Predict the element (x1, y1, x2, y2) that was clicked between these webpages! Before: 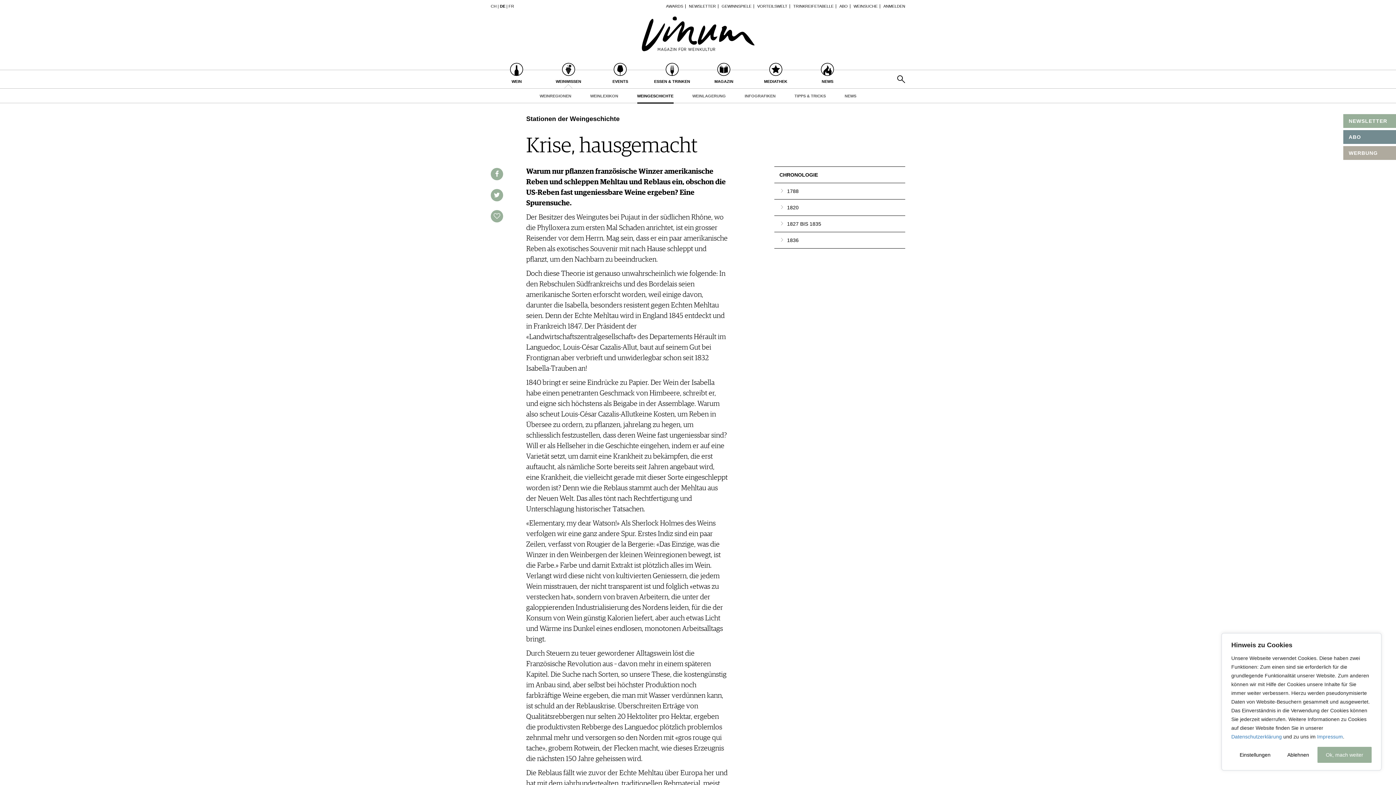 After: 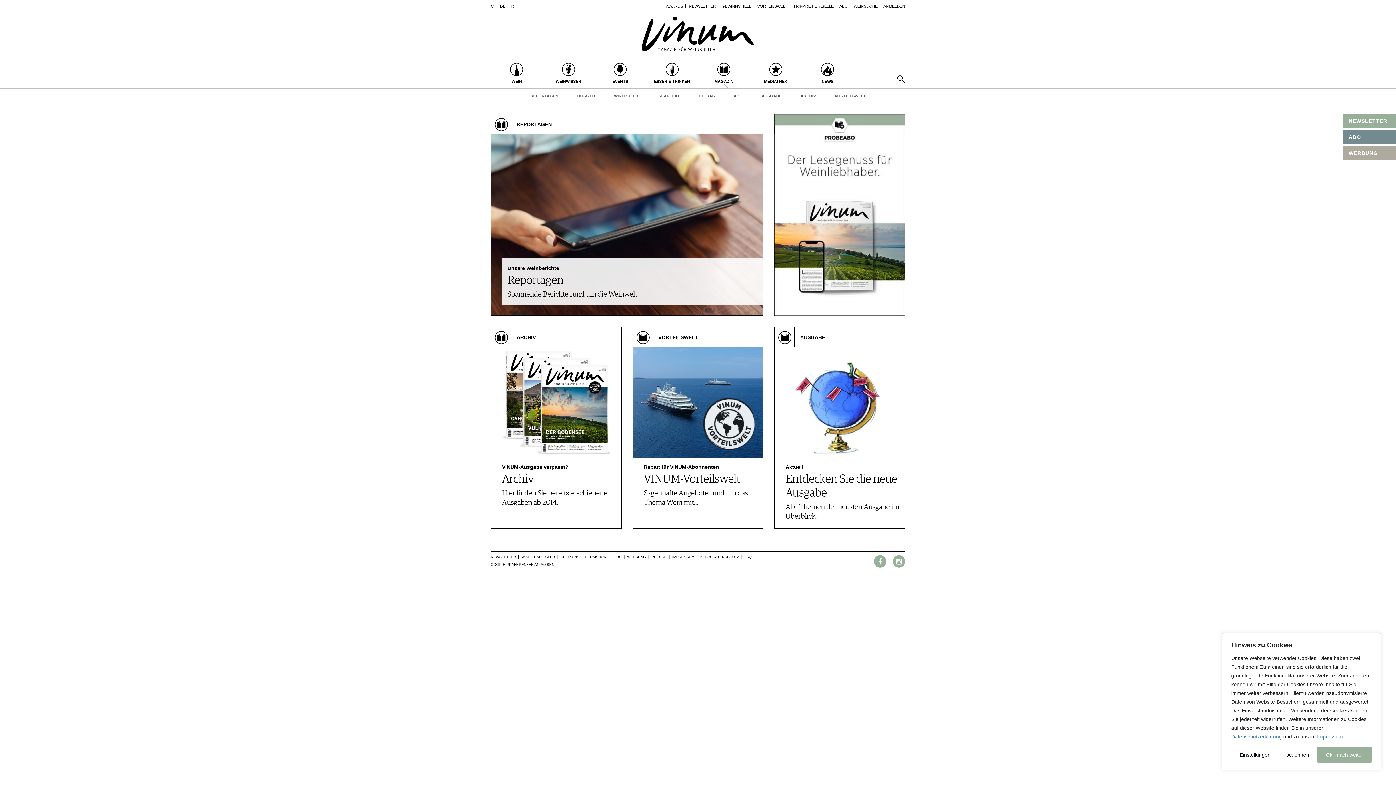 Action: bbox: (698, 62, 750, 88) label: MAGAZIN